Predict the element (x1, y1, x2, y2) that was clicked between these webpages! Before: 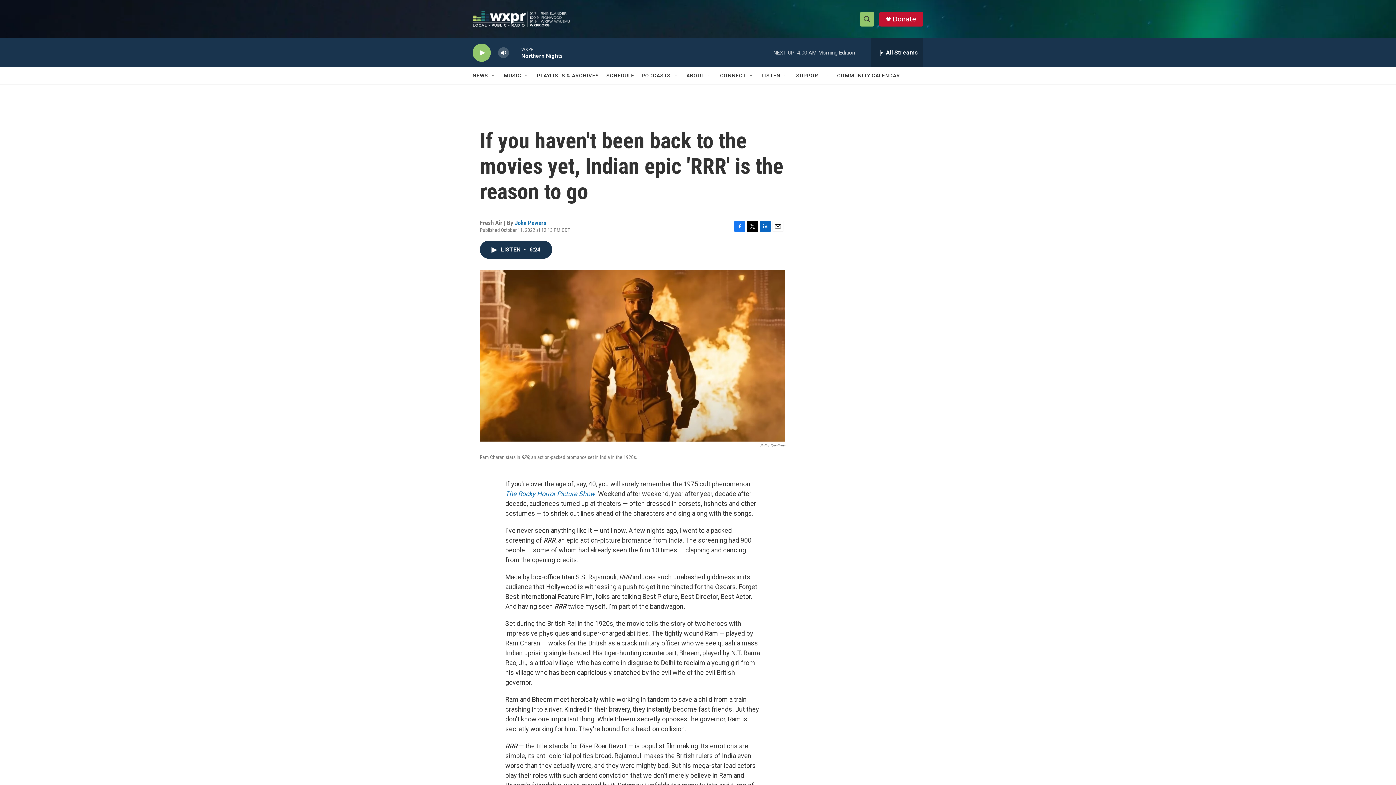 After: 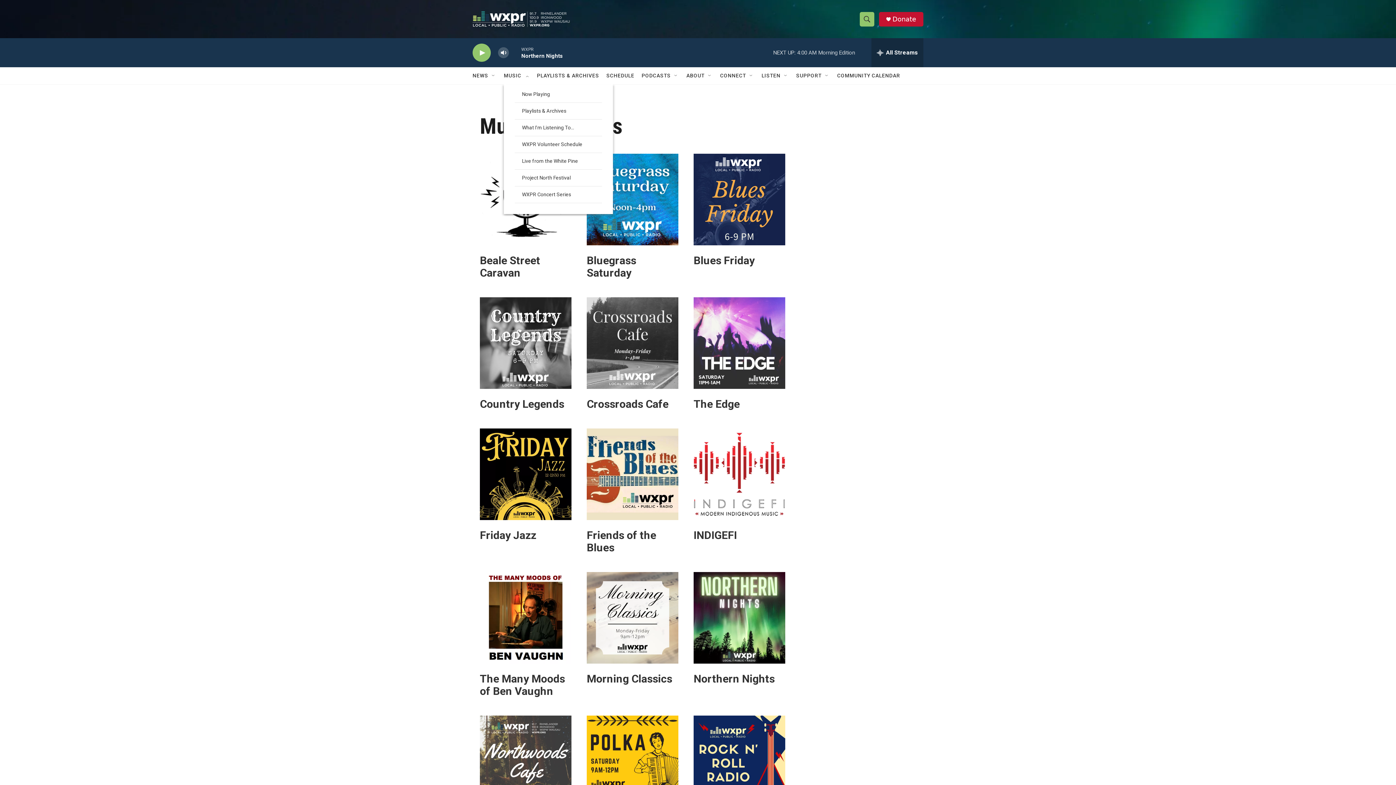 Action: label: MUSIC bbox: (504, 67, 521, 84)